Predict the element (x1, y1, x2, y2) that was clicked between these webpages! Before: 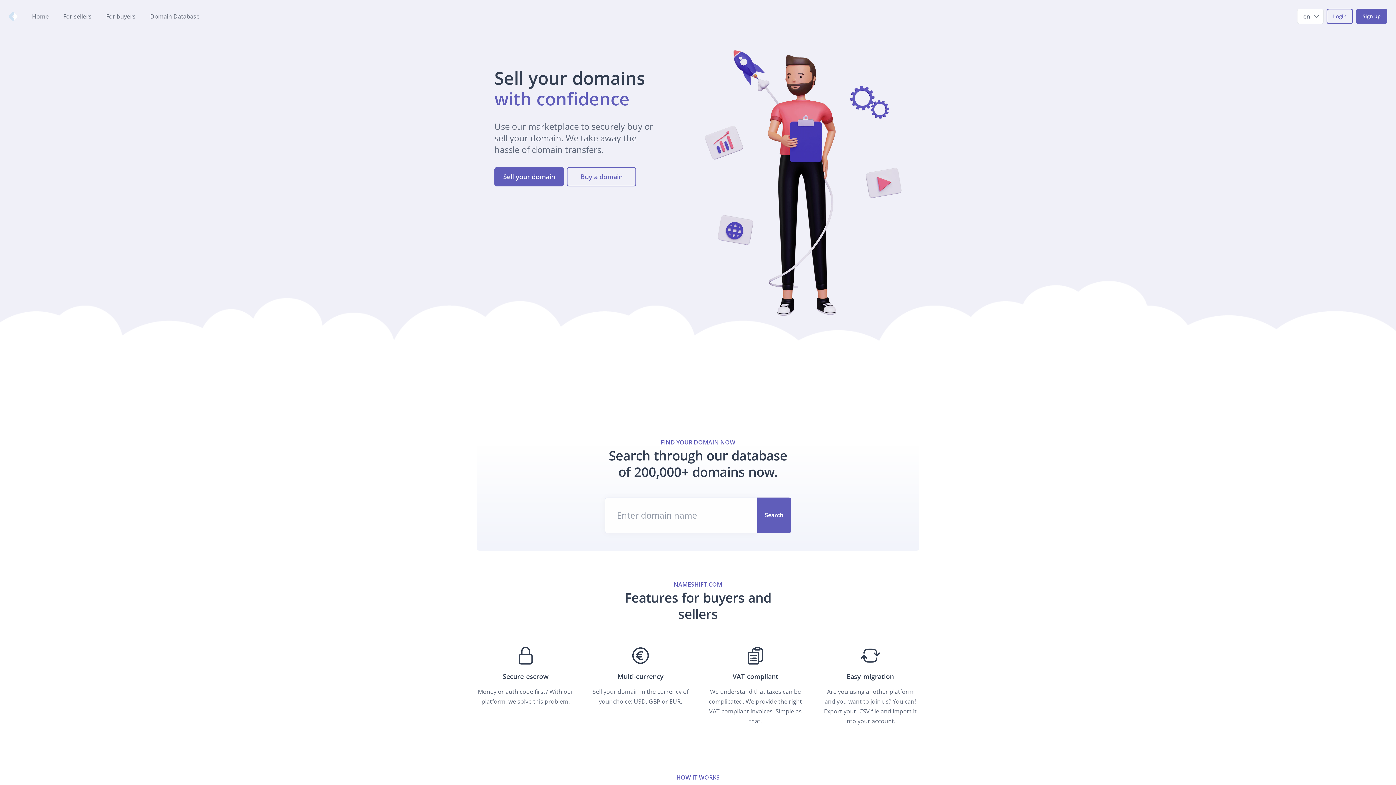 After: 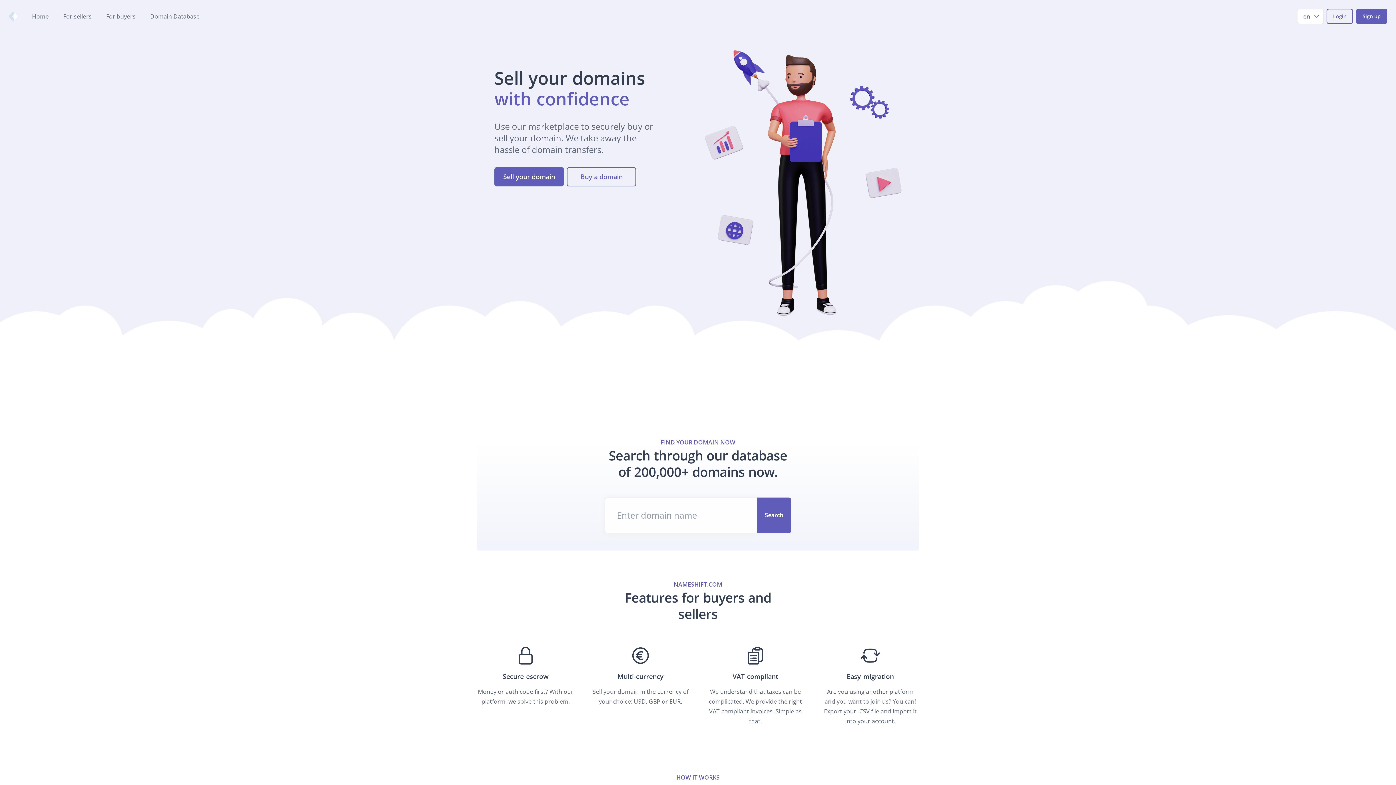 Action: label: Home bbox: (32, 12, 47, 20)